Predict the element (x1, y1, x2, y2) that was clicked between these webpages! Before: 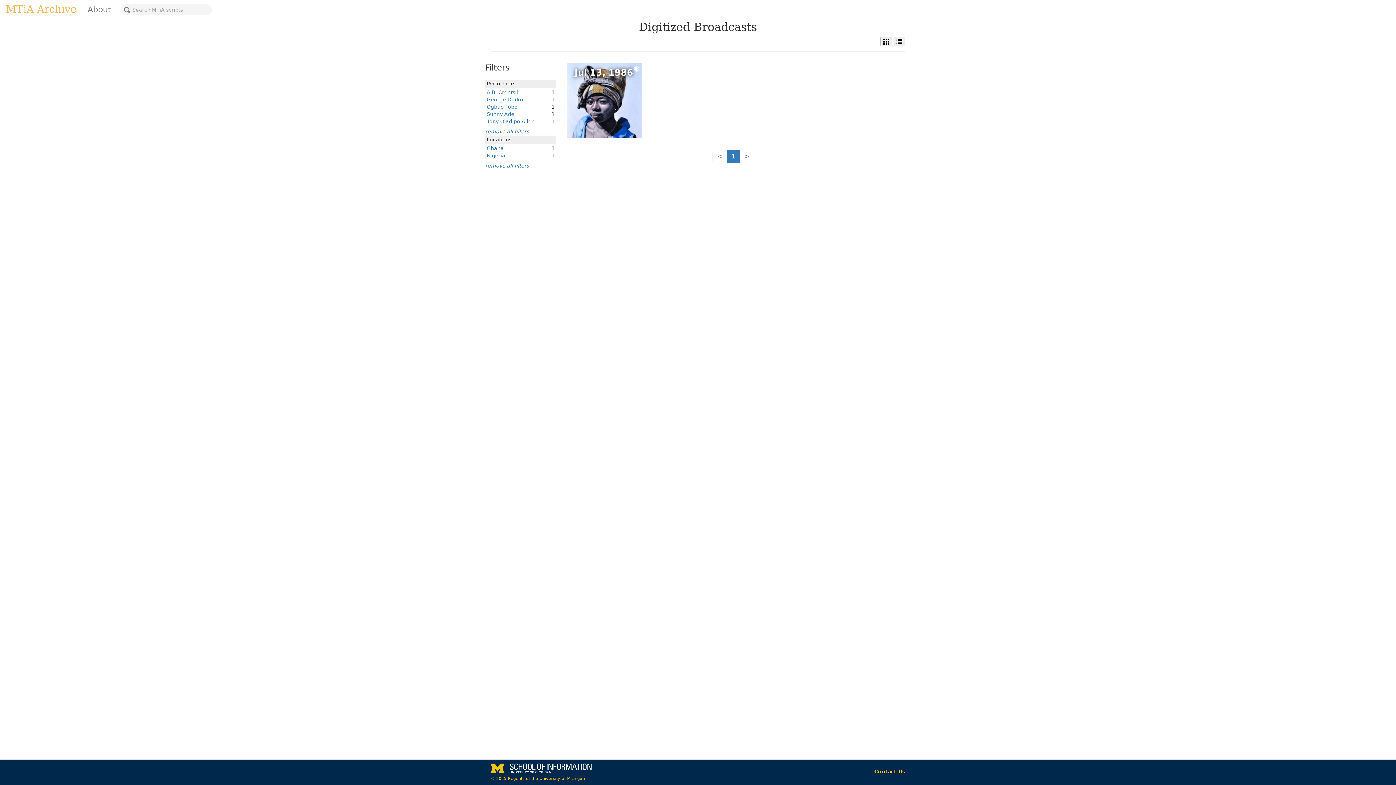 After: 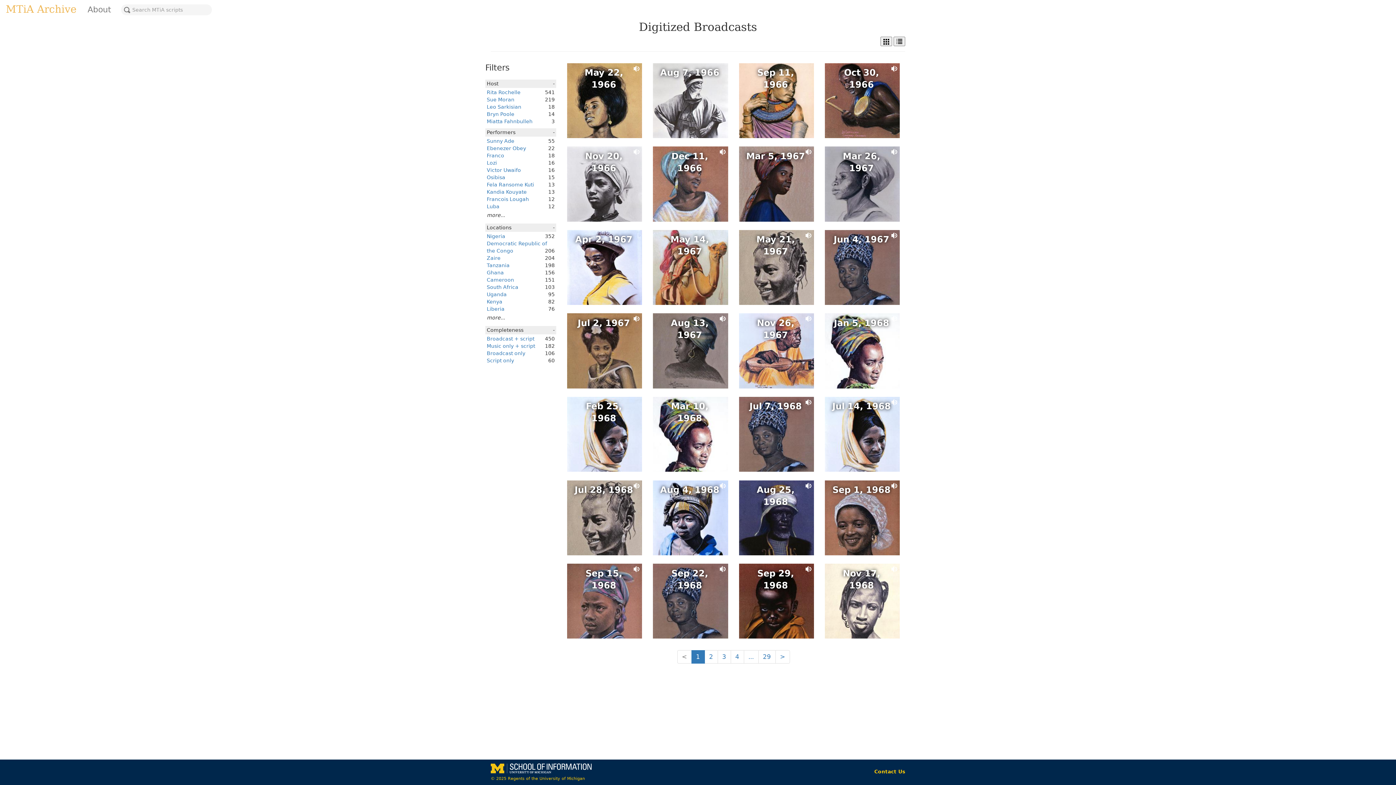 Action: label: remove all filters bbox: (485, 128, 529, 134)